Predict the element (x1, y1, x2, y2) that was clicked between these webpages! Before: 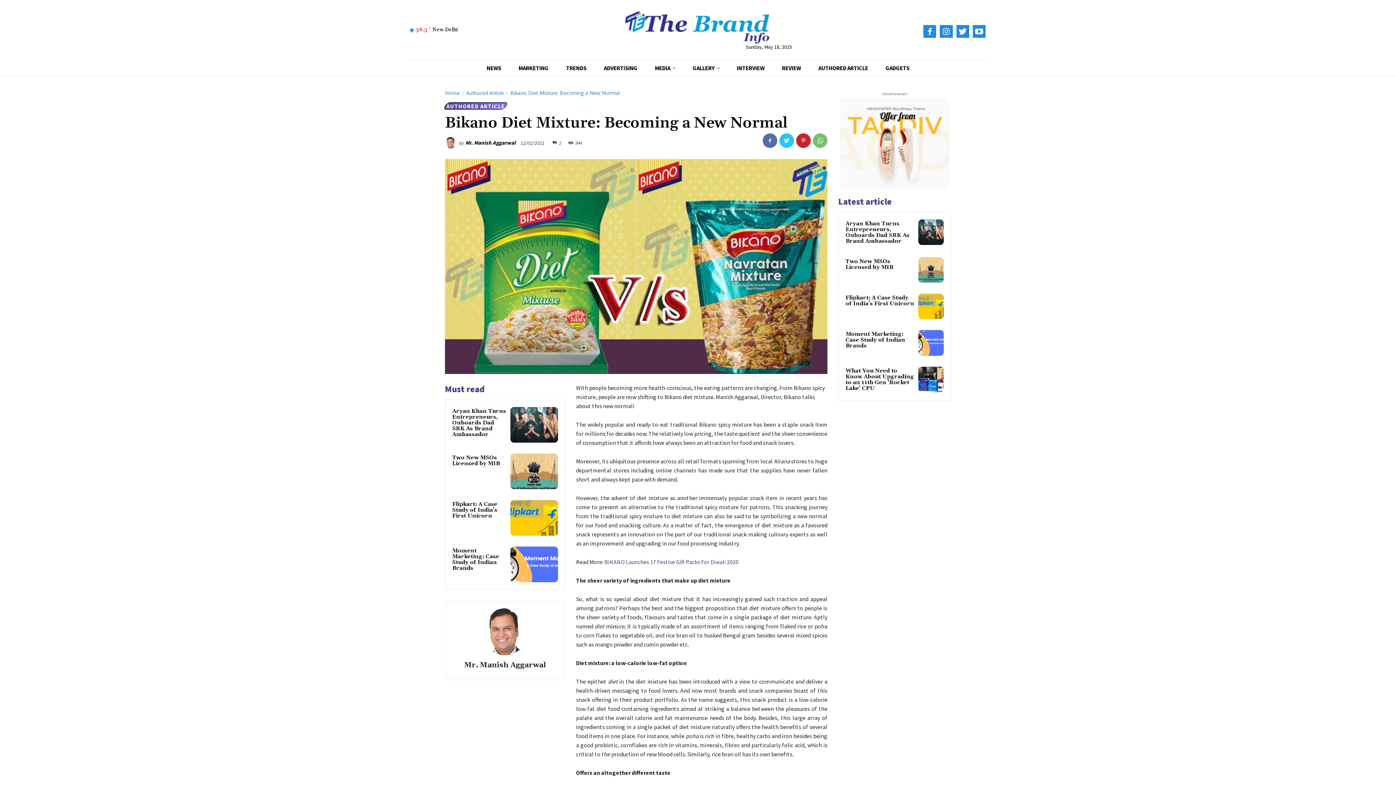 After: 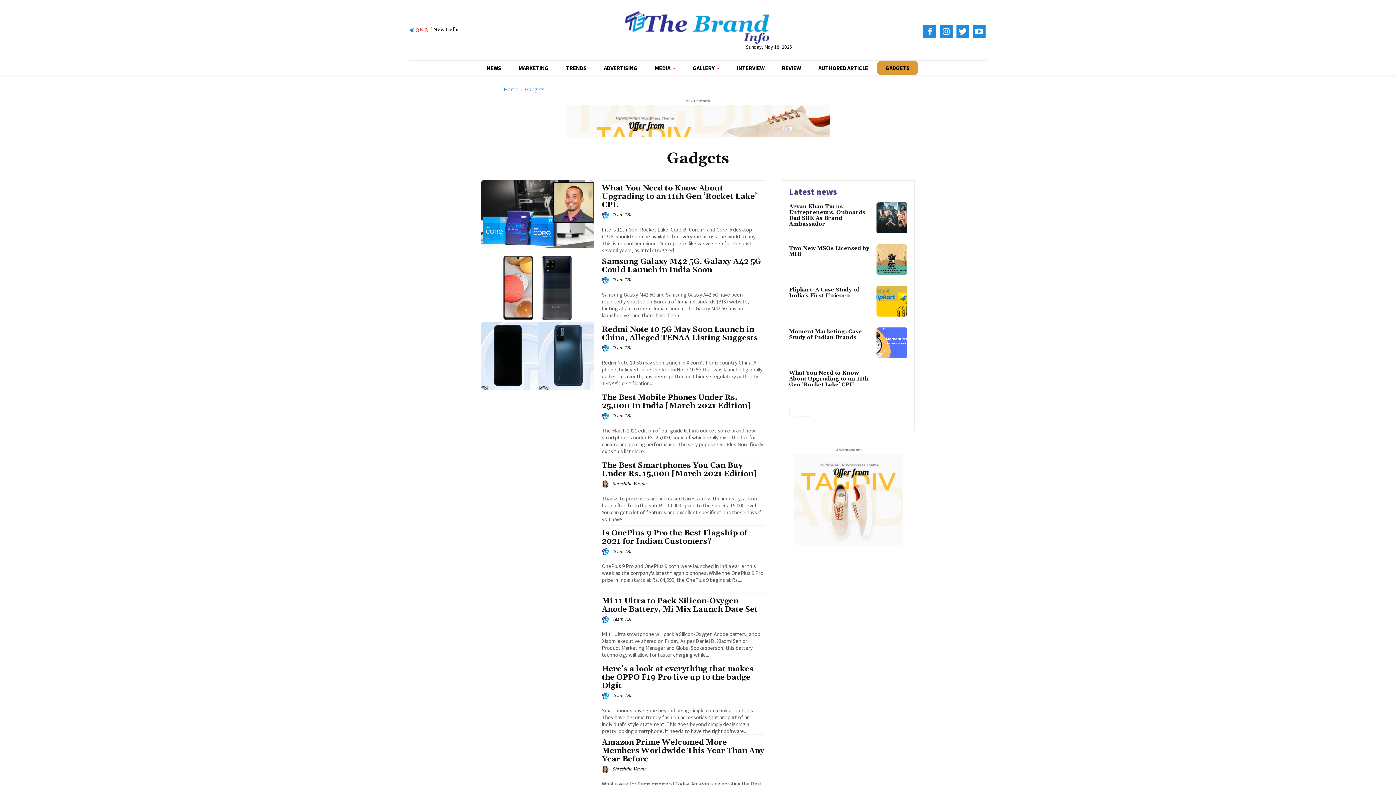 Action: label: GADGETS bbox: (877, 60, 918, 75)